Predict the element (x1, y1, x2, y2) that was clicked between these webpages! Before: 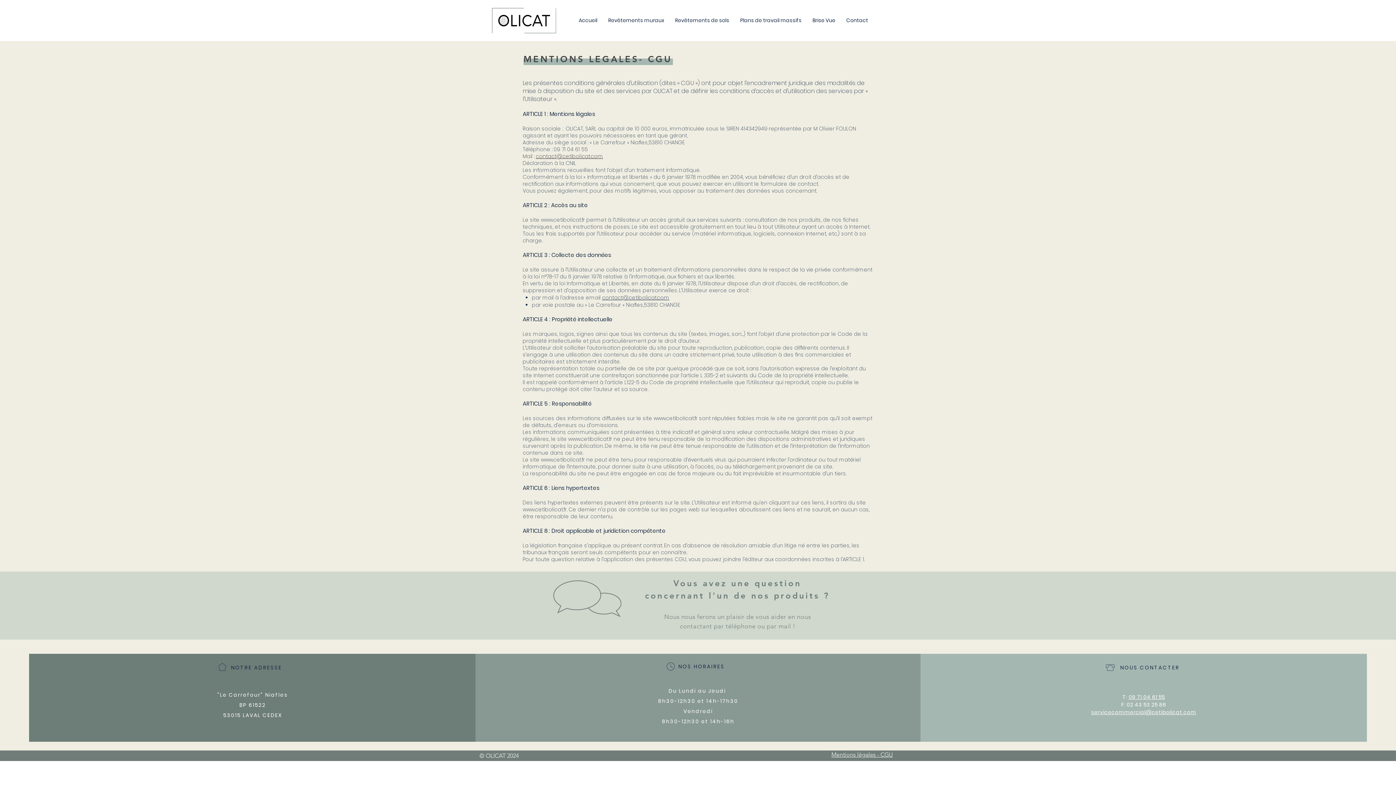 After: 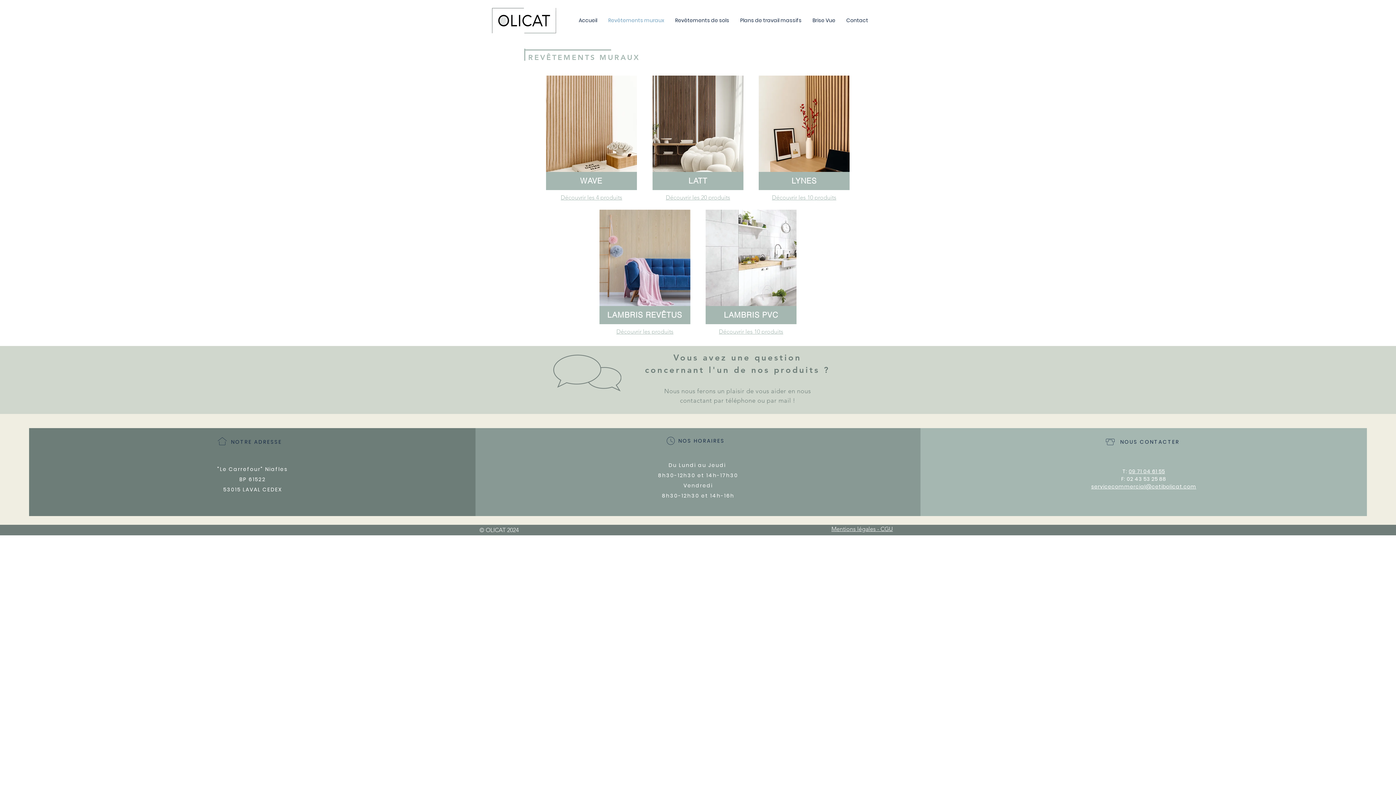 Action: bbox: (602, 12, 669, 28) label: Revêtements muraux